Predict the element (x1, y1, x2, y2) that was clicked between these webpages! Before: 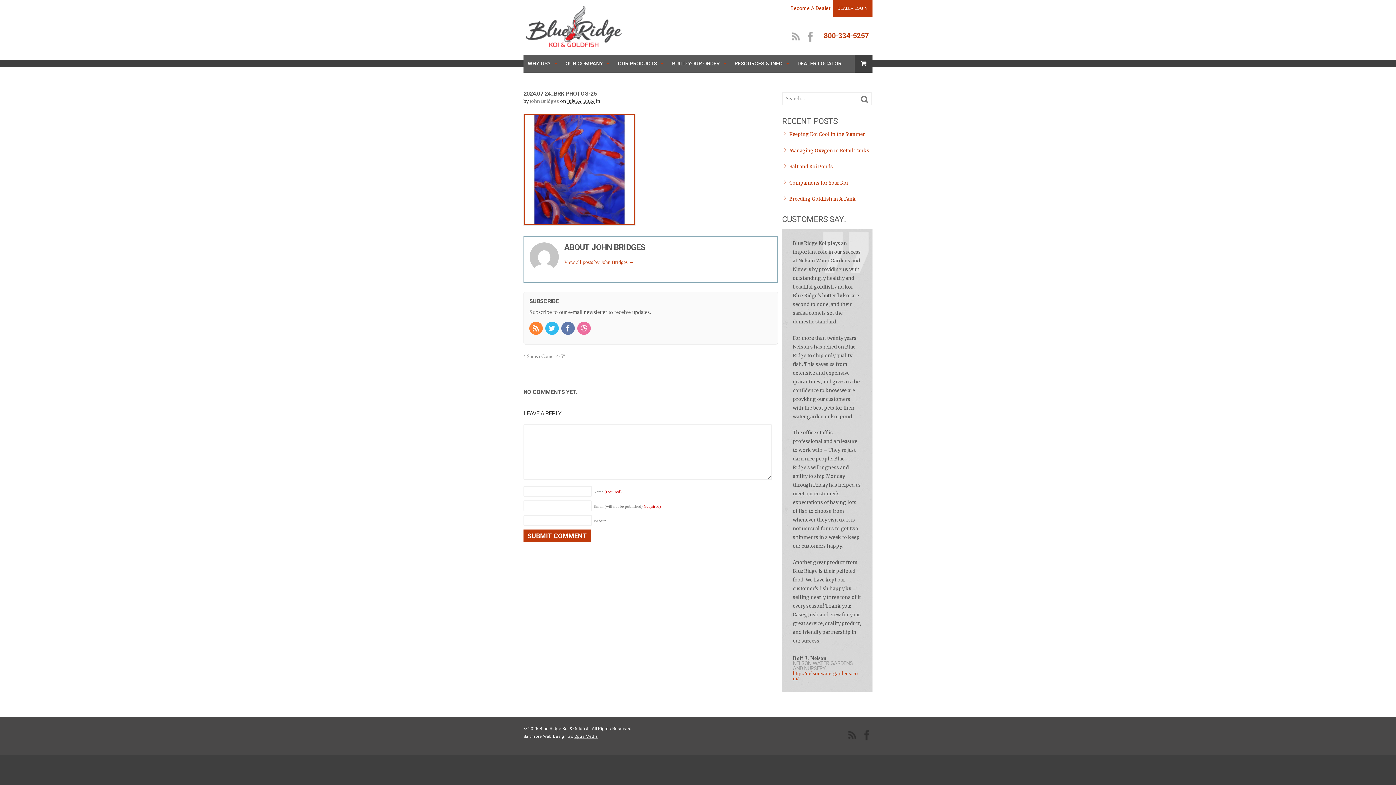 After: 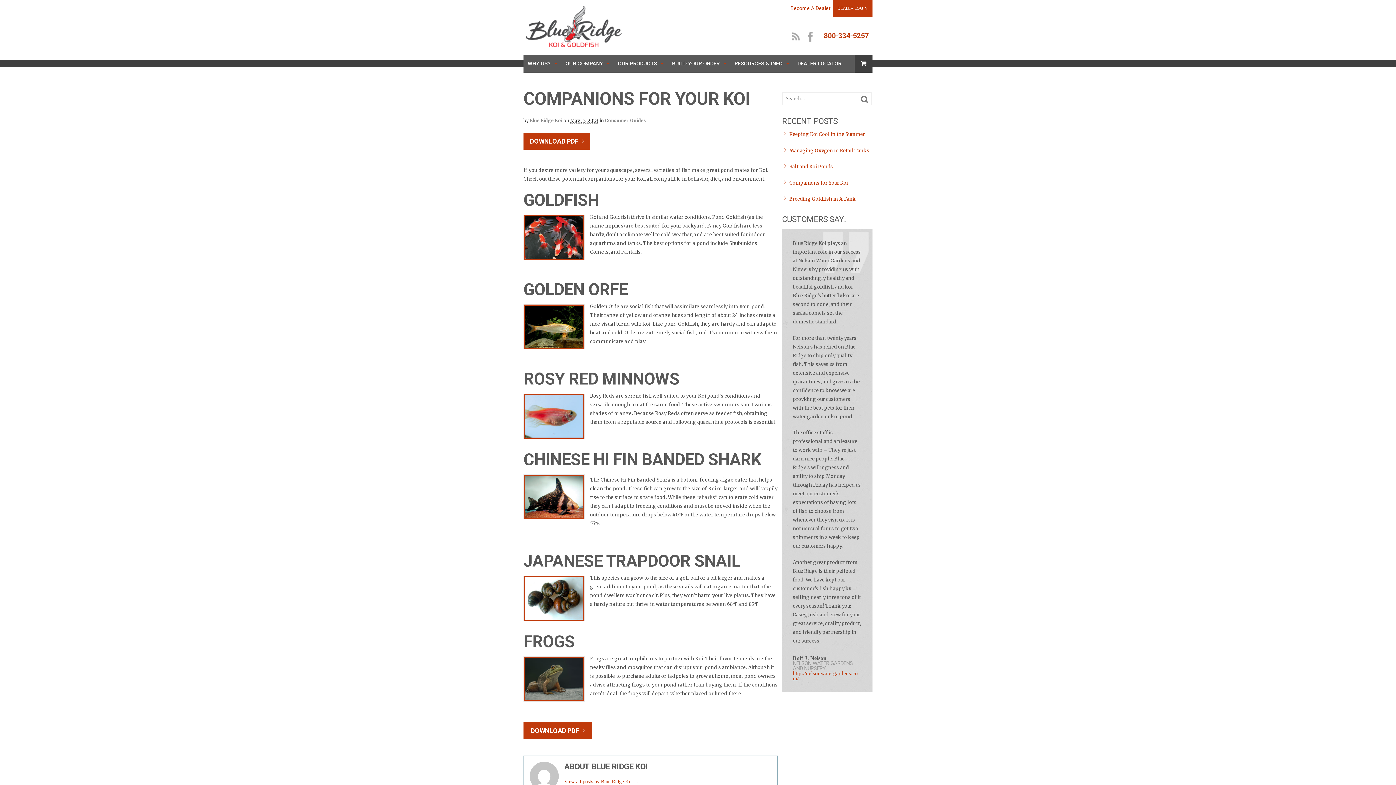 Action: label: Companions for Your Koi bbox: (789, 179, 848, 186)